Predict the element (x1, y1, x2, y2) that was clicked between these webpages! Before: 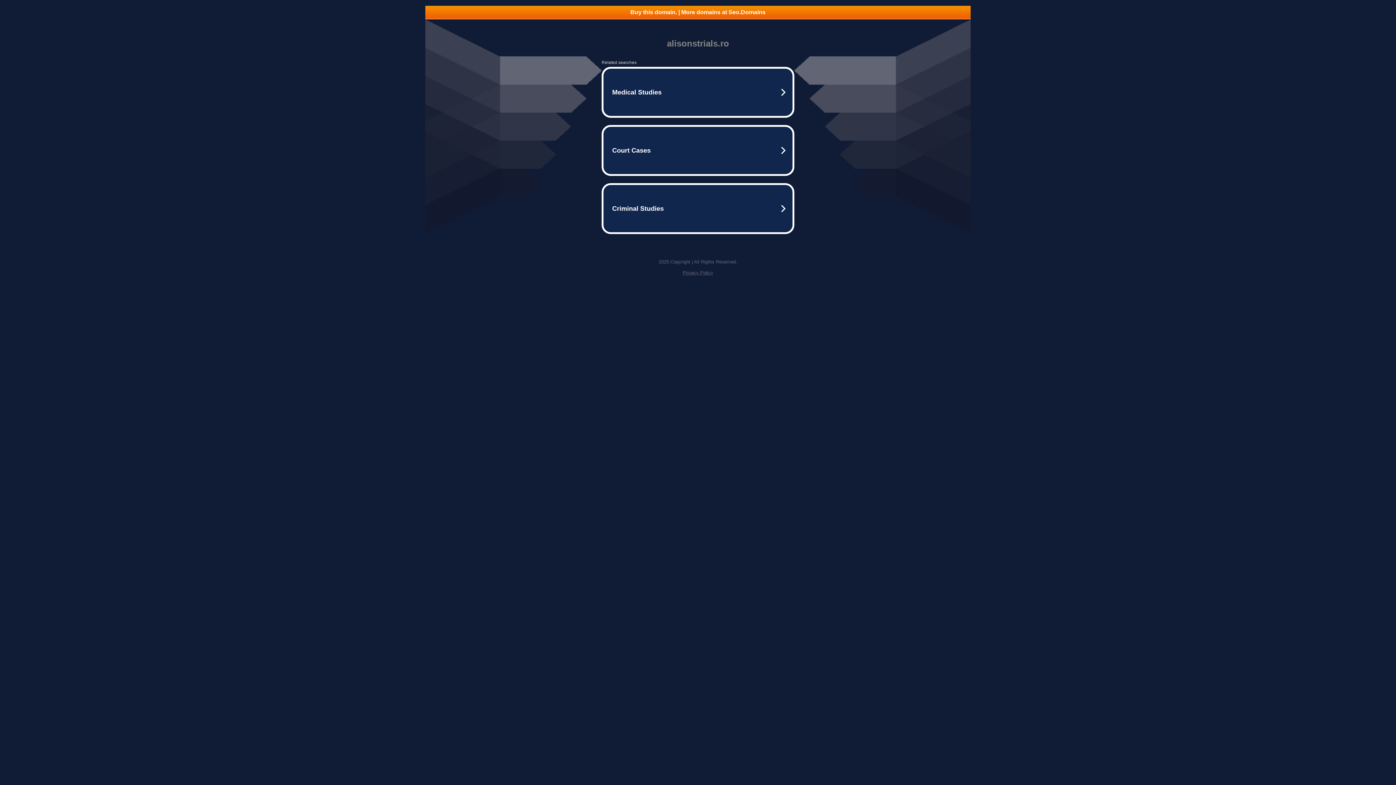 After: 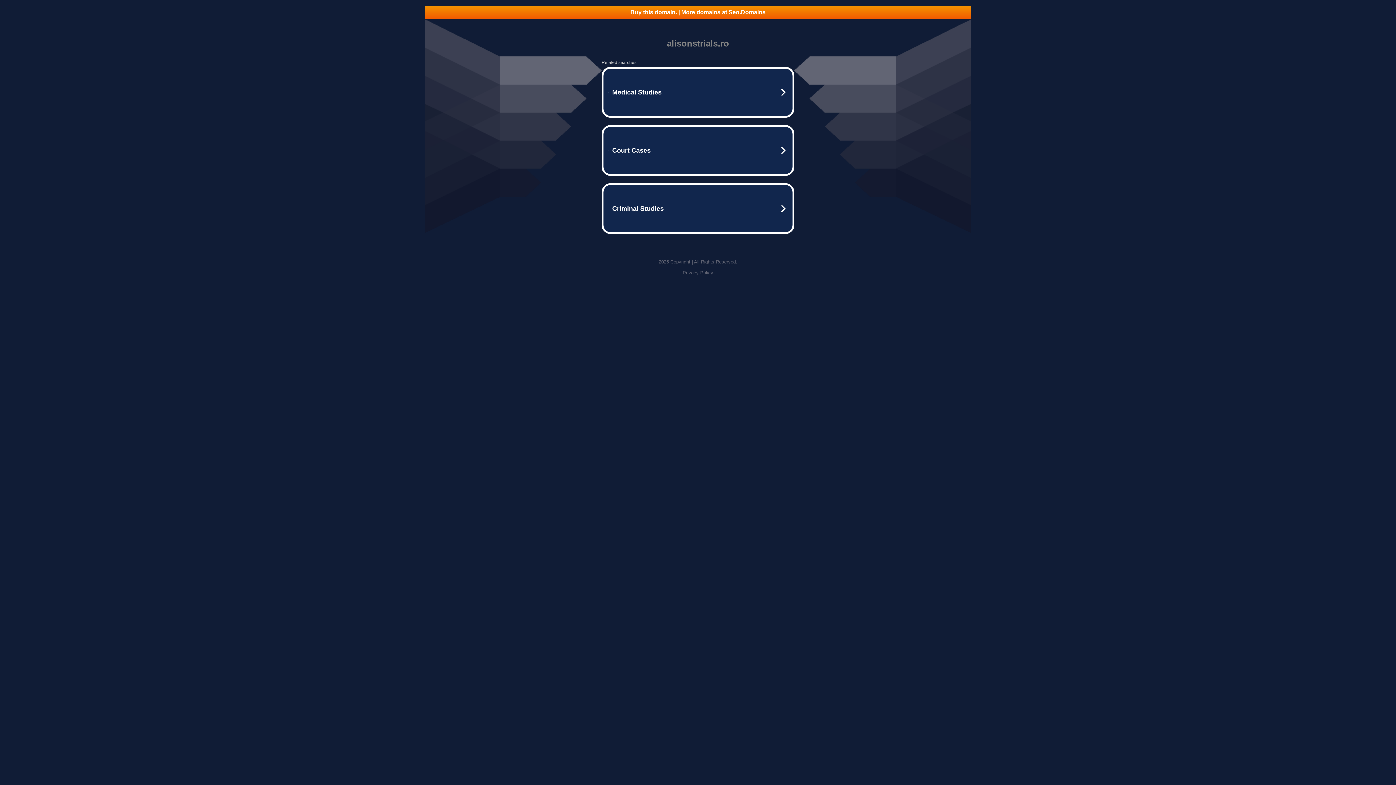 Action: label: Buy this domain. | More domains at Seo.Domains bbox: (425, 5, 970, 18)